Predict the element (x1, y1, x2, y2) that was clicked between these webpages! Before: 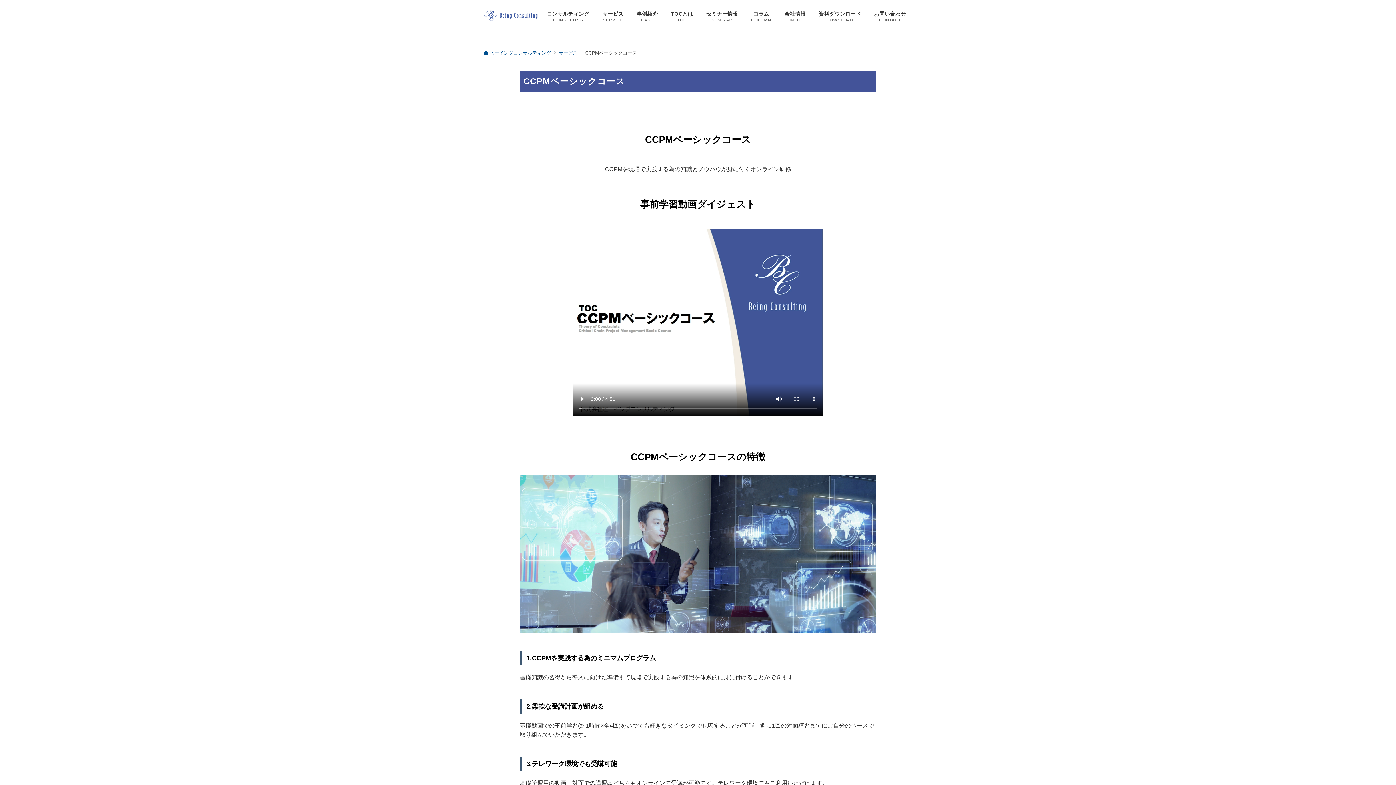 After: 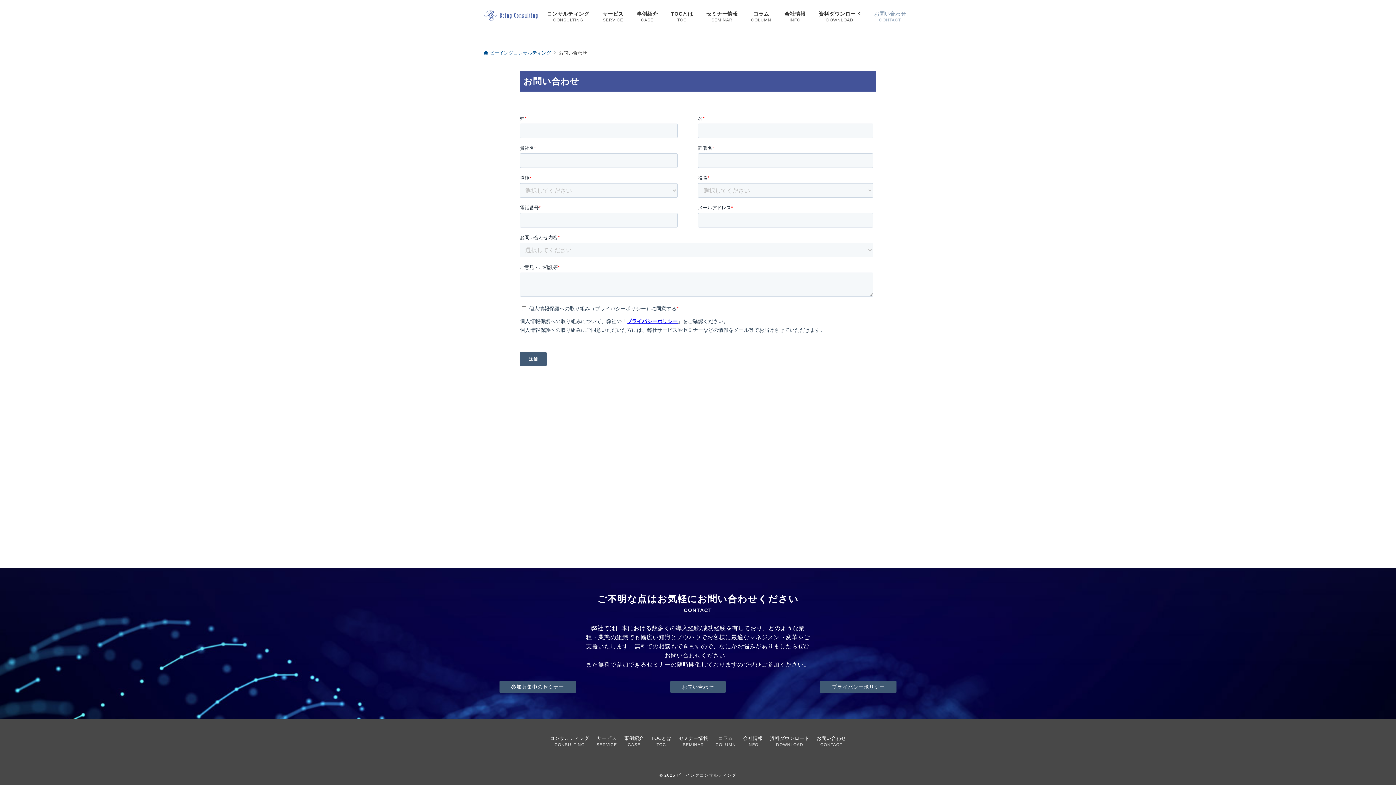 Action: bbox: (867, 0, 912, 31) label: お問い合わせ
CONTACT